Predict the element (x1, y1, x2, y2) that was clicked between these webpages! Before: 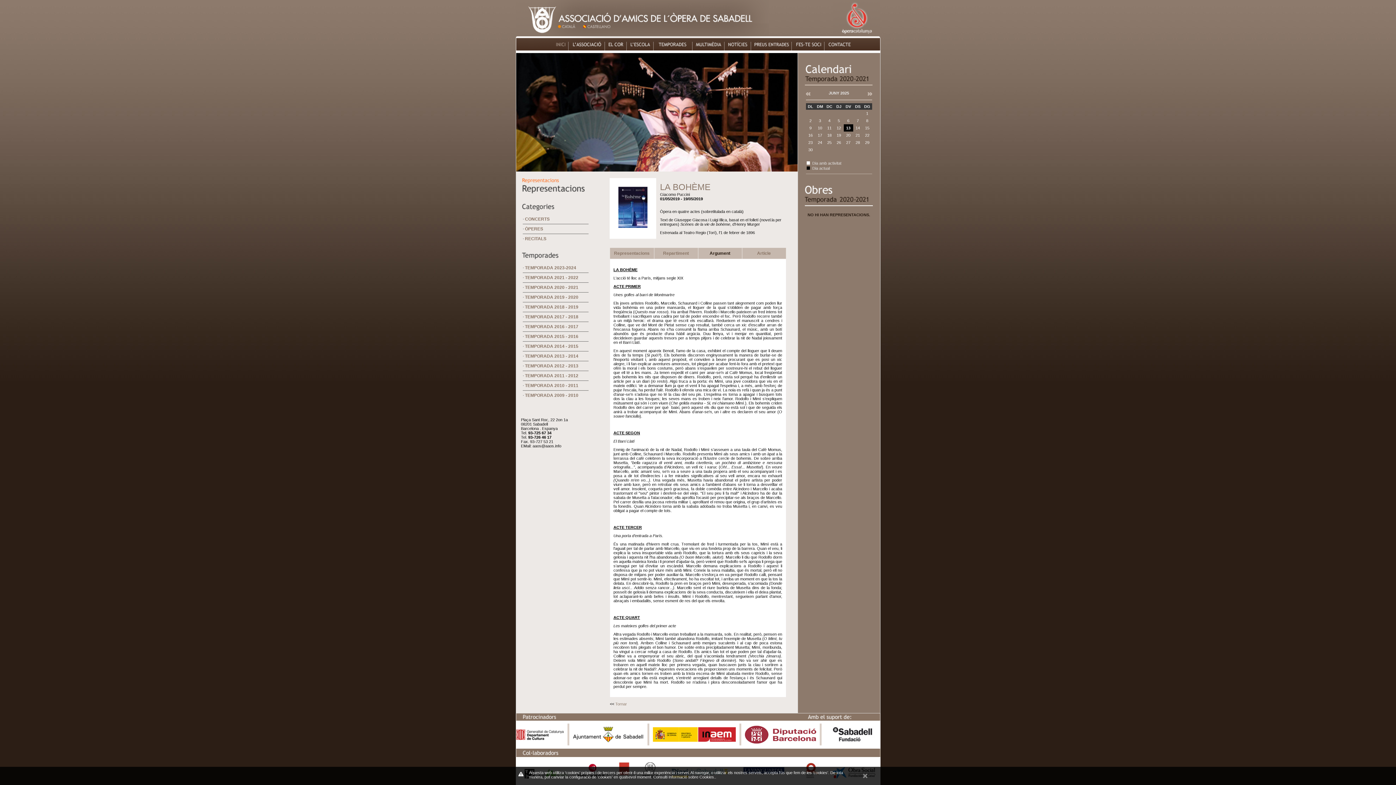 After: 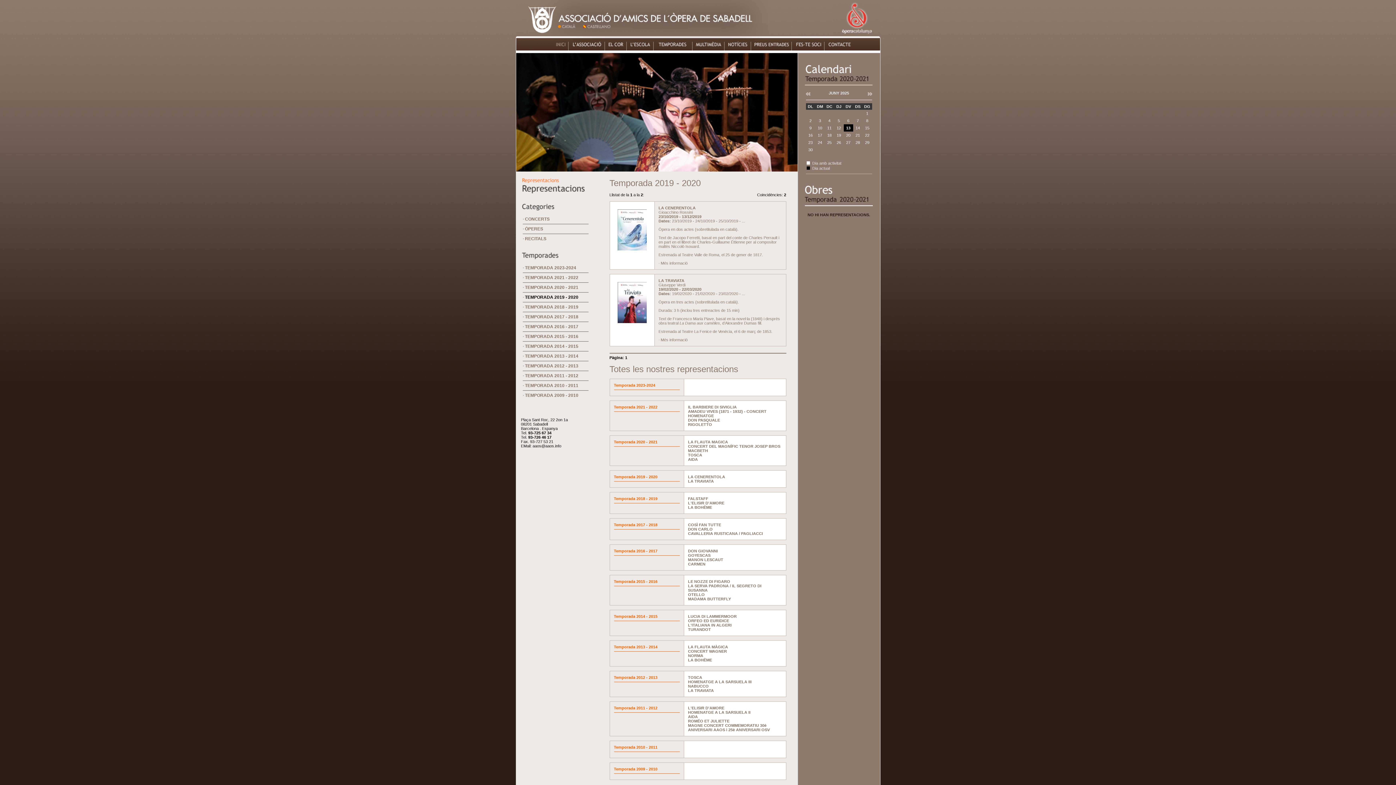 Action: label: TEMPORADA 2019 - 2020 bbox: (525, 294, 578, 300)